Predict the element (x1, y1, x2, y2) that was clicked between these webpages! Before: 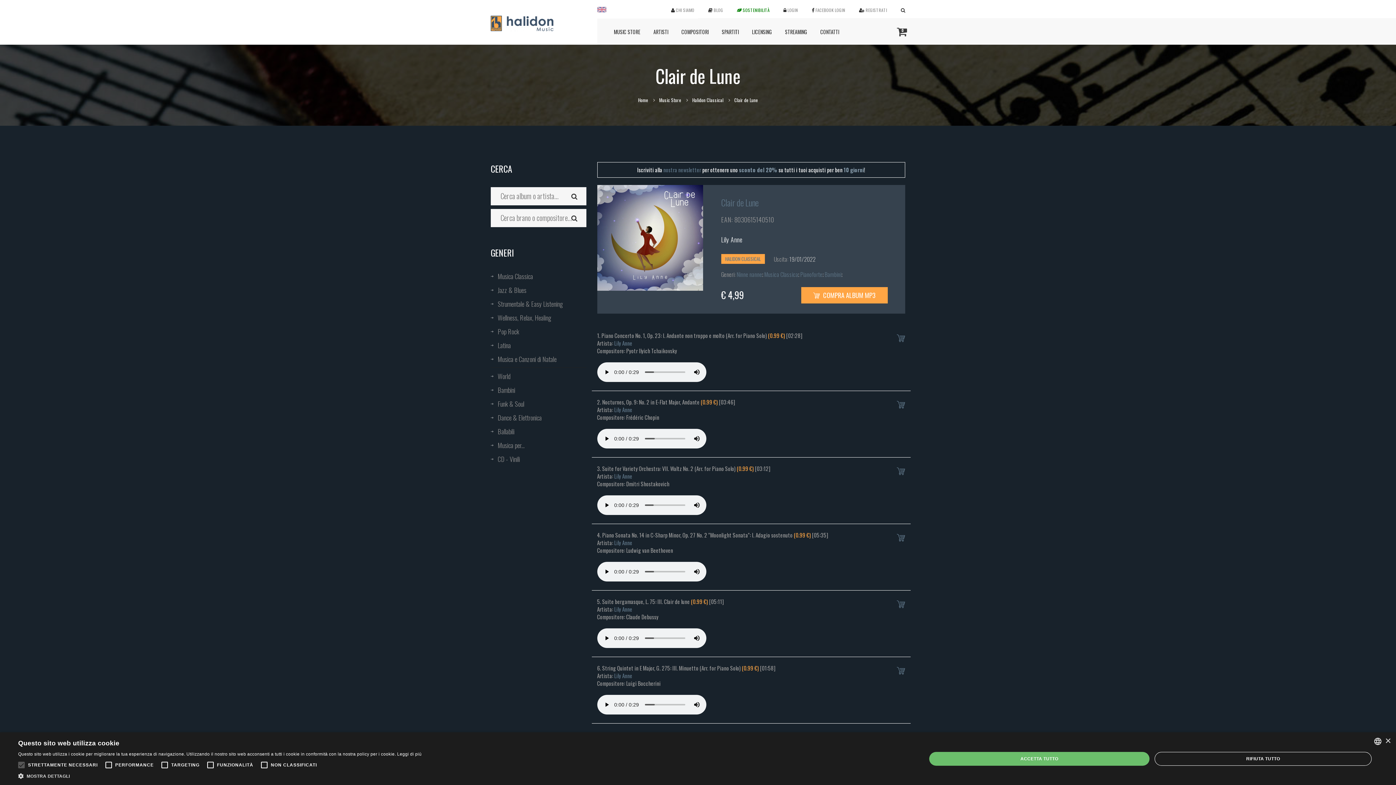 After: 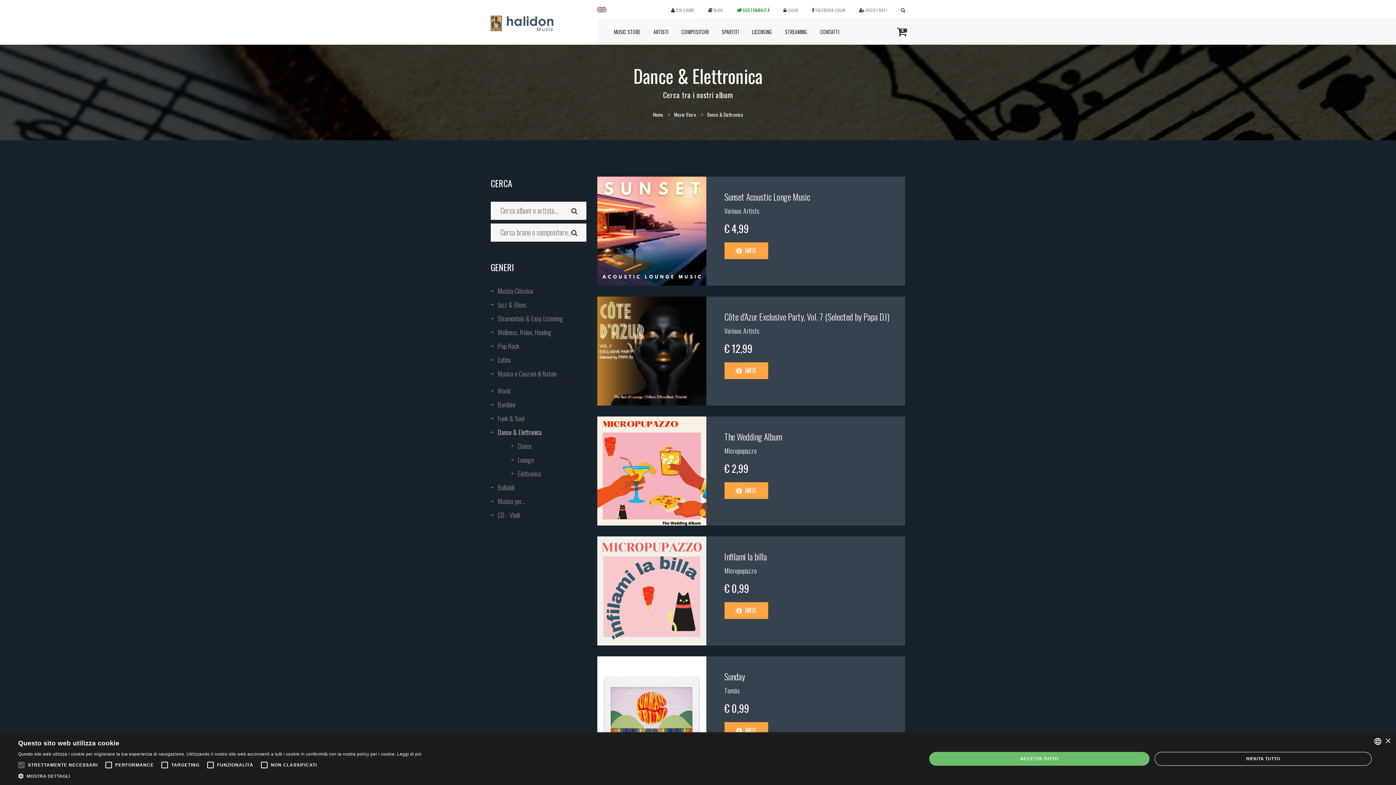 Action: bbox: (490, 412, 586, 423) label: Dance & Elettronica